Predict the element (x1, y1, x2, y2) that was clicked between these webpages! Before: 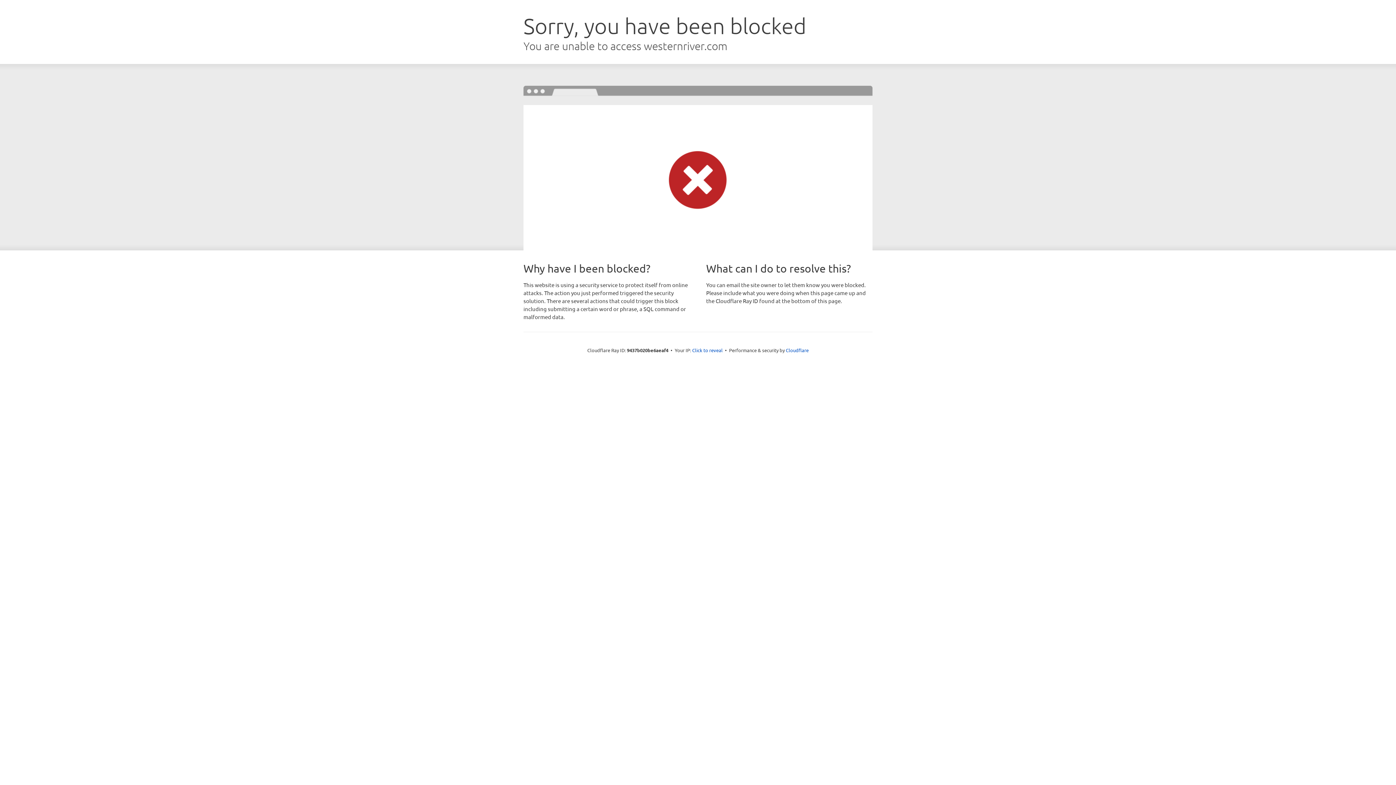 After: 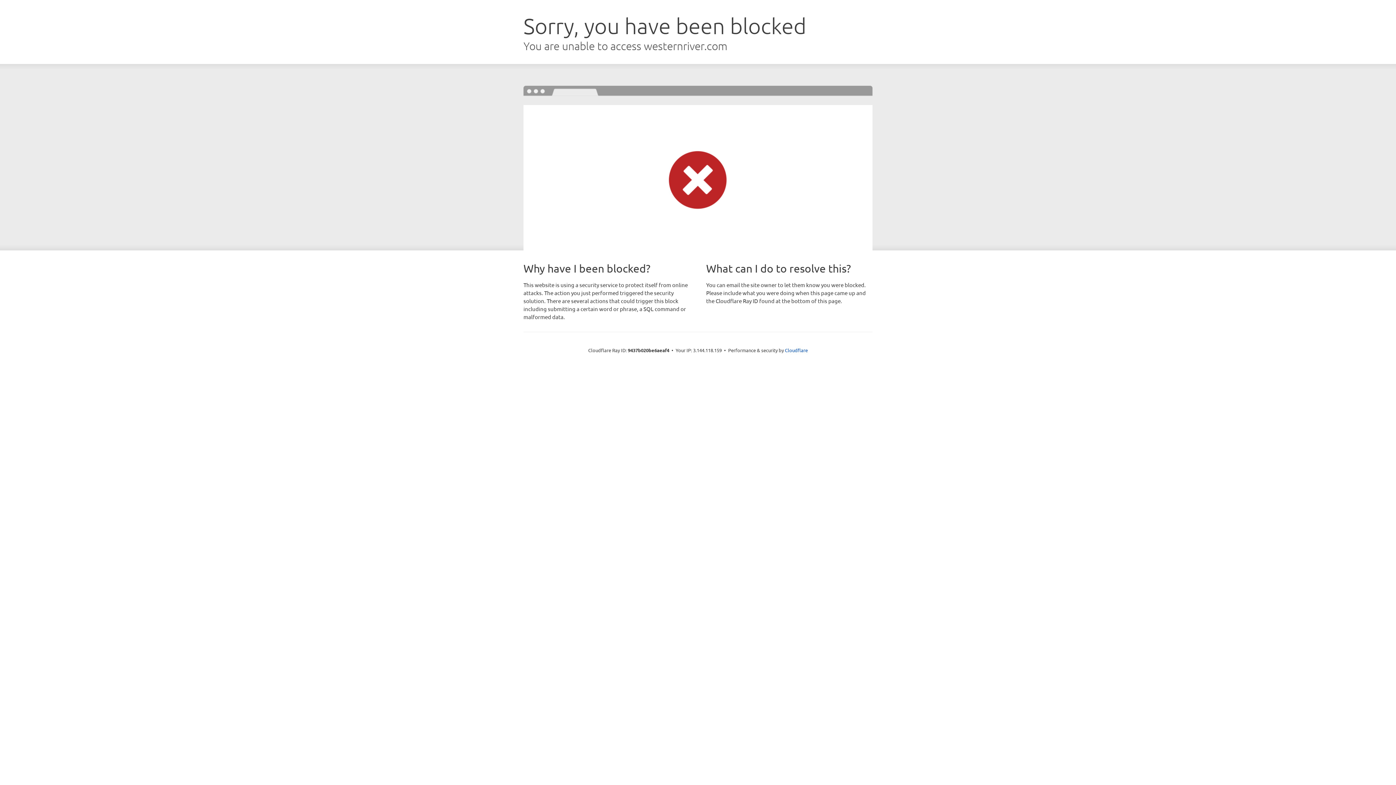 Action: bbox: (692, 346, 722, 353) label: Click to reveal